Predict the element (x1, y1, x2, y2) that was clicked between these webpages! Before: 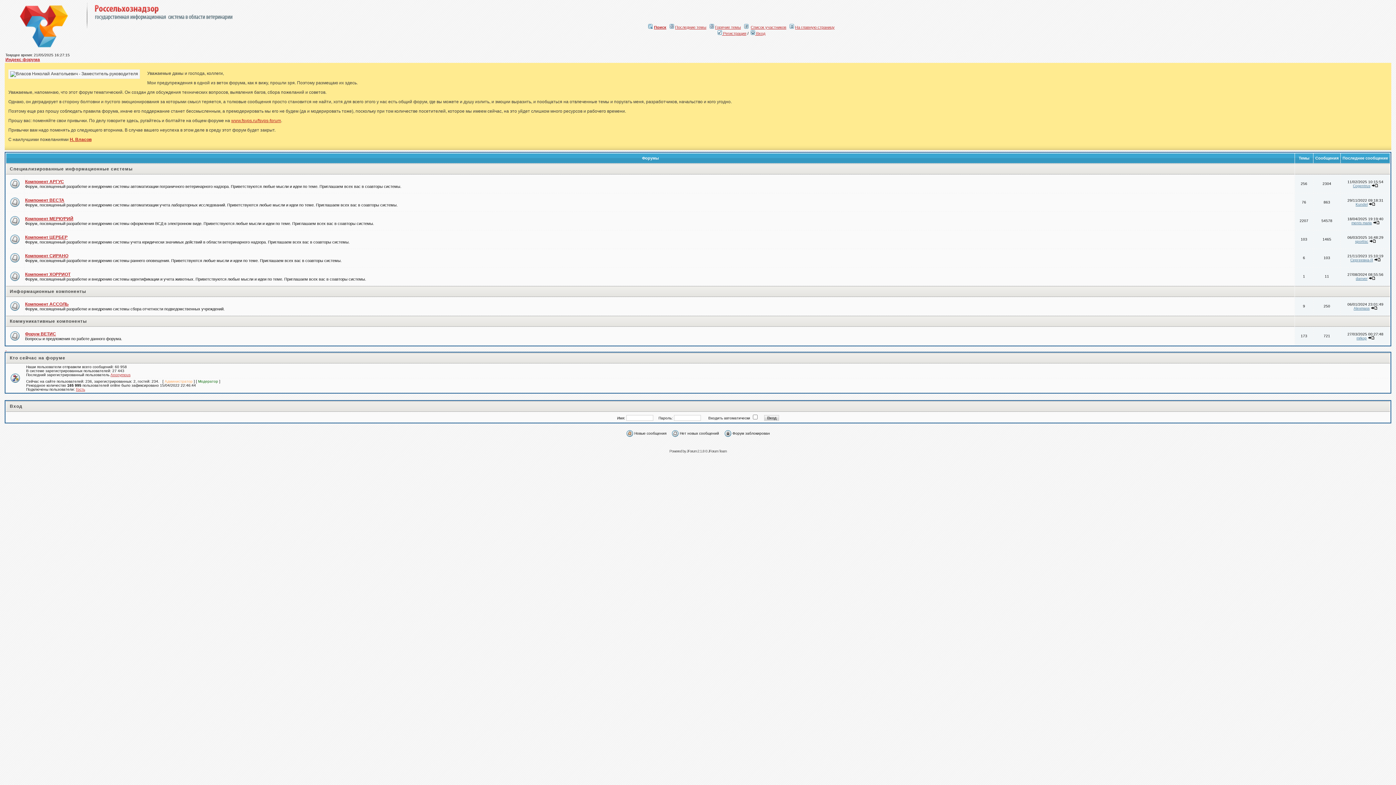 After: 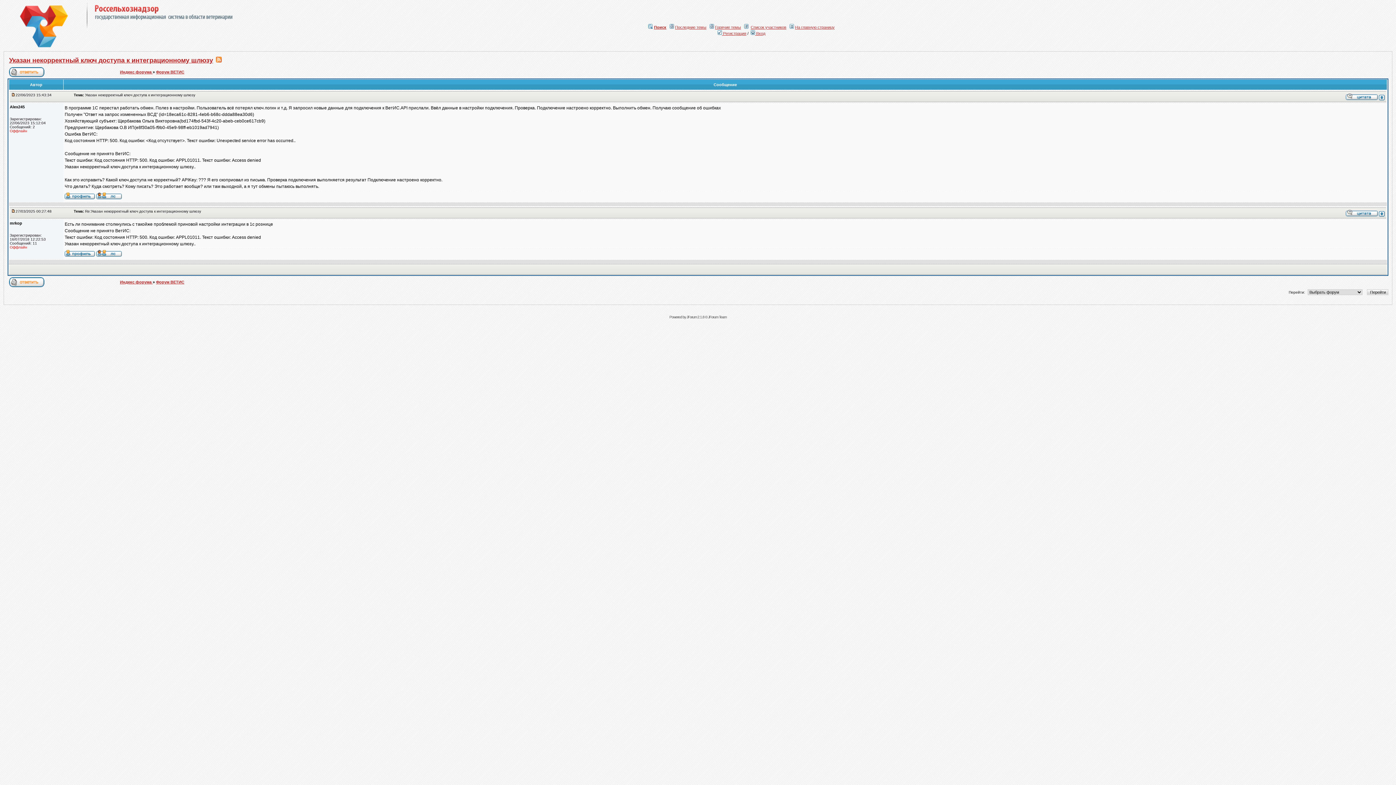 Action: bbox: (1368, 336, 1374, 340)